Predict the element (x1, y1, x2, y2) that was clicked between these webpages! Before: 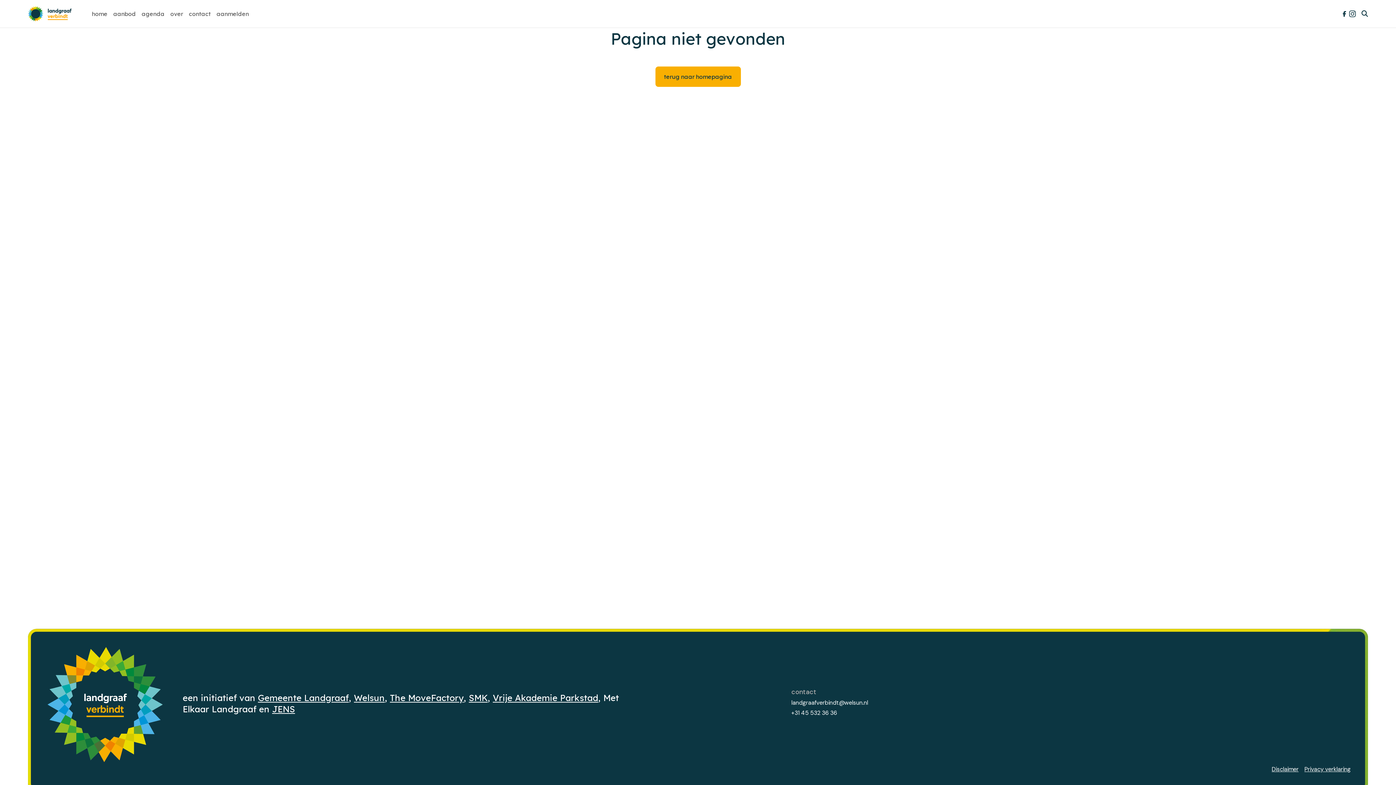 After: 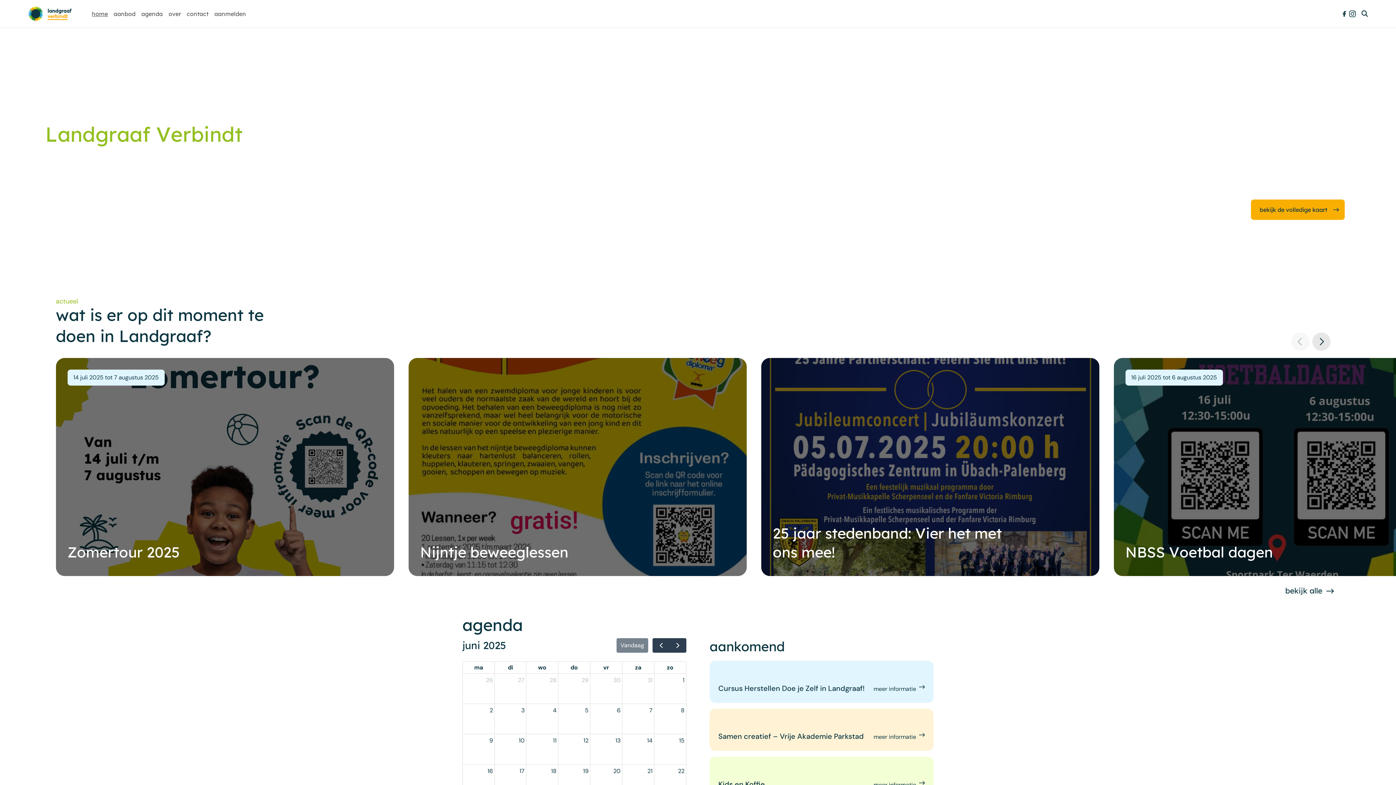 Action: label: home bbox: (89, 5, 110, 21)